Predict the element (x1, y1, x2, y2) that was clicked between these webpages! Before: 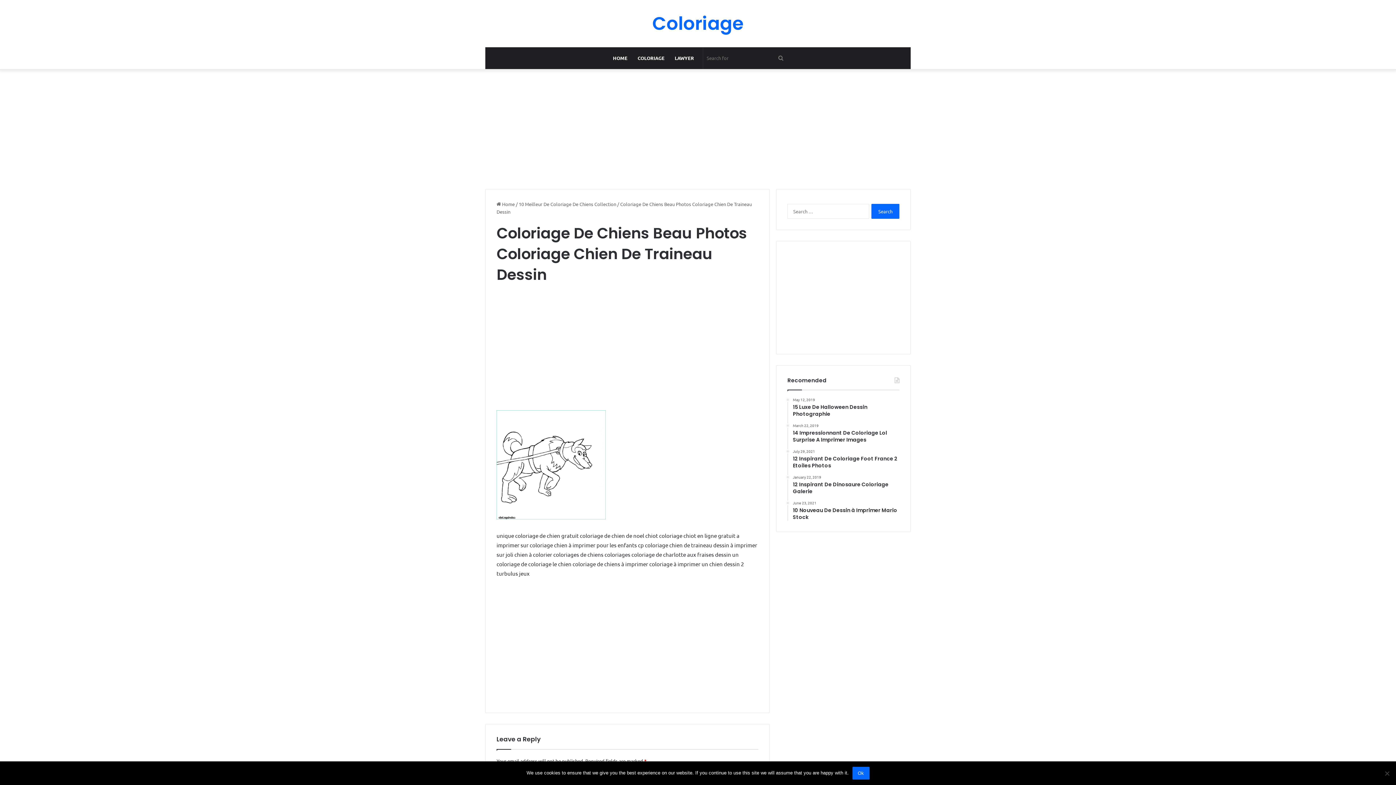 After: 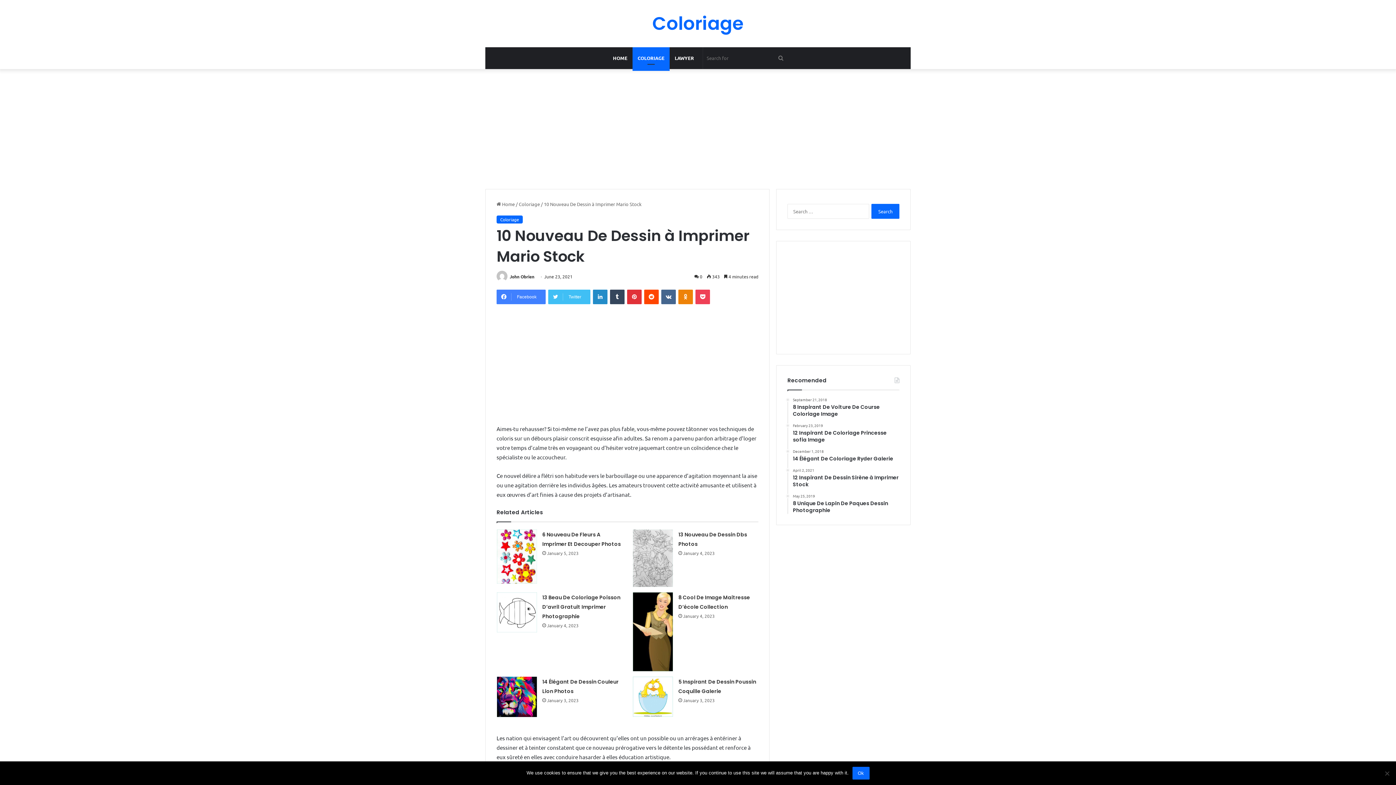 Action: bbox: (793, 501, 899, 521) label: June 23, 2021
10 Nouveau De Dessin à Imprimer Mario Stock